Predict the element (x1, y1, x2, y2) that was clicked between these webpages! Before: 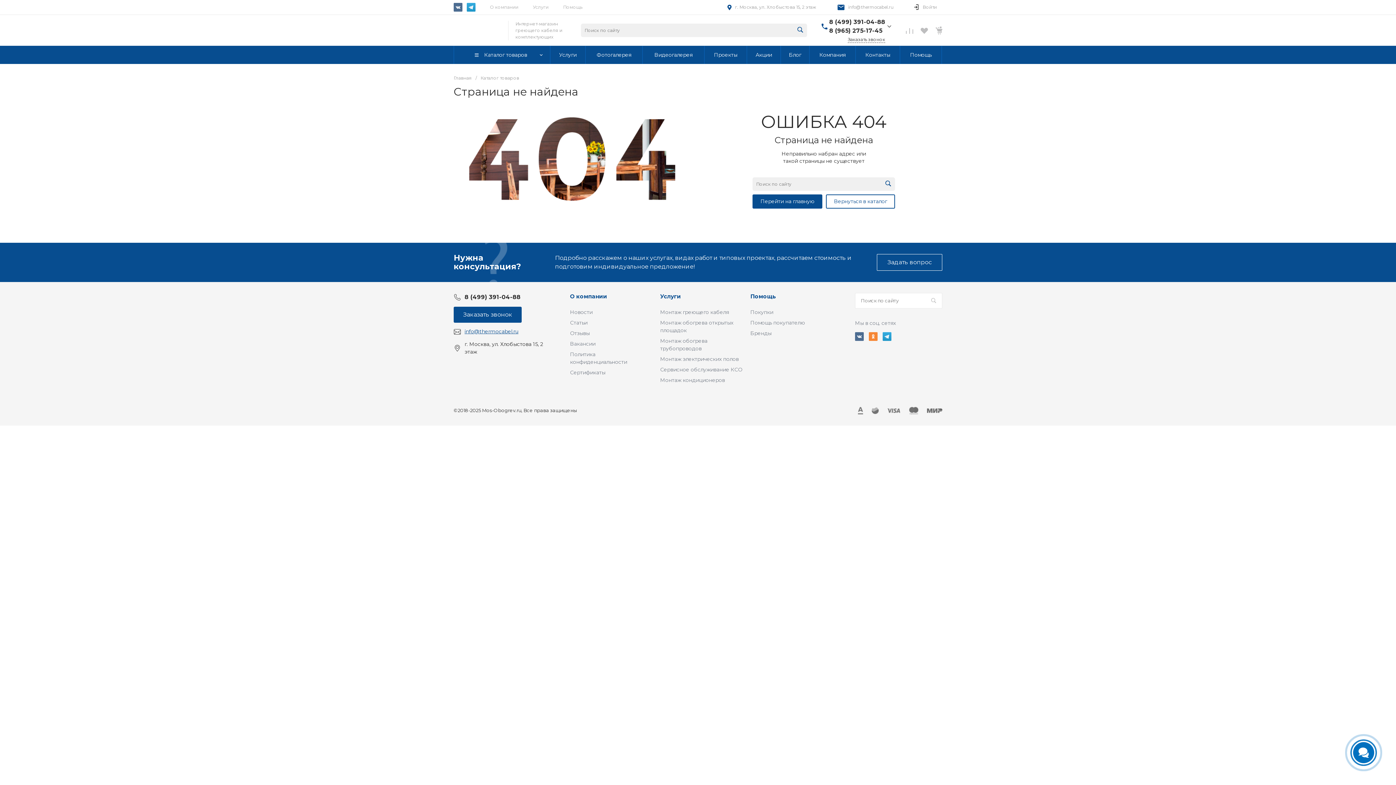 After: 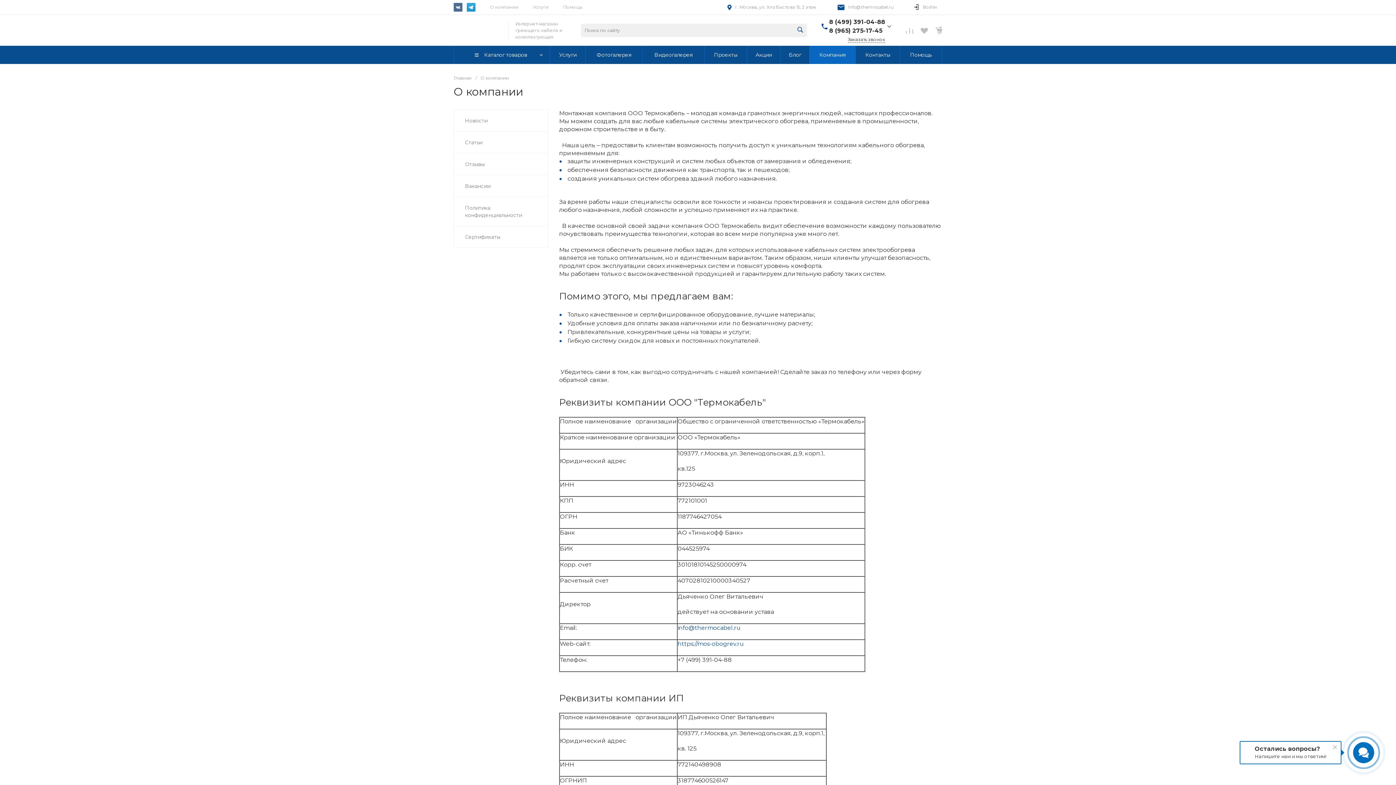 Action: label: Компания bbox: (809, 45, 855, 64)